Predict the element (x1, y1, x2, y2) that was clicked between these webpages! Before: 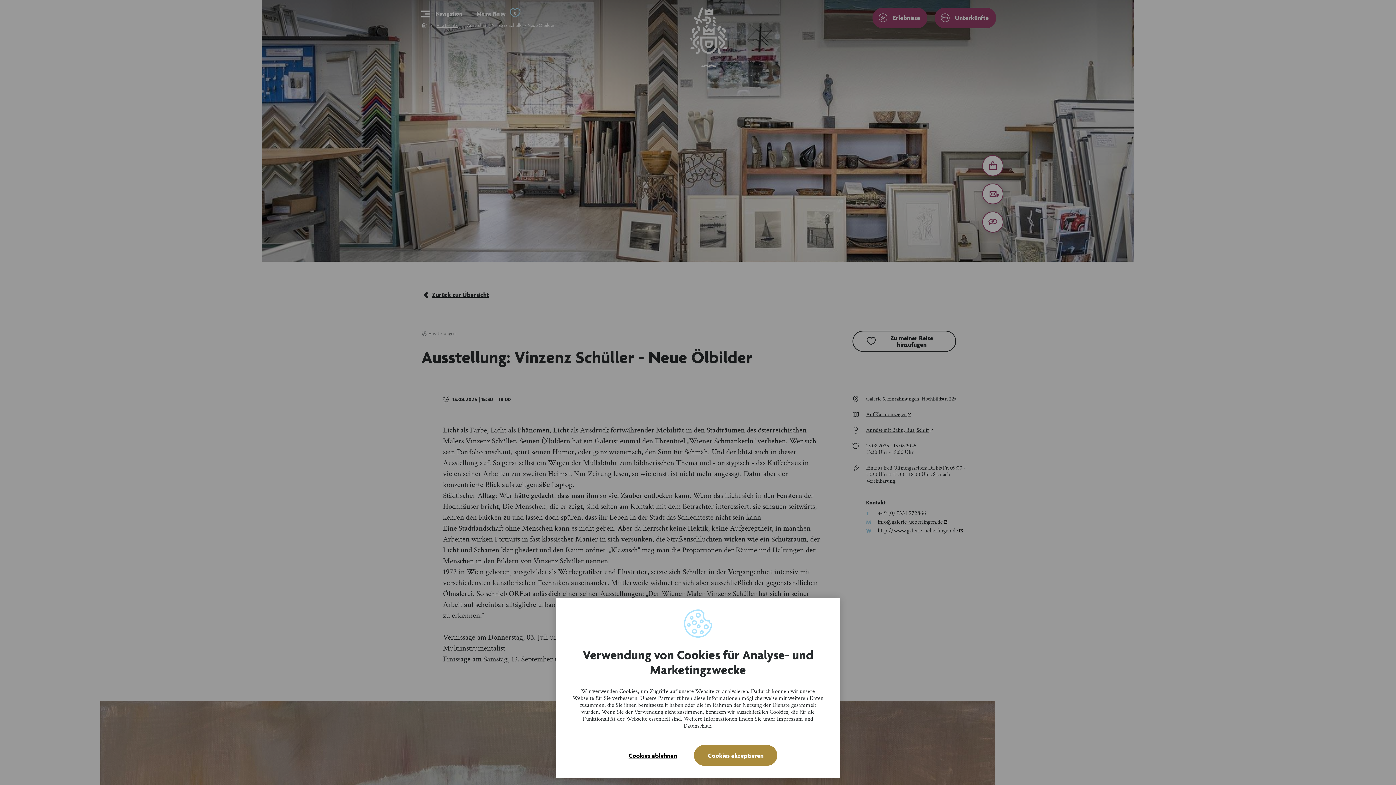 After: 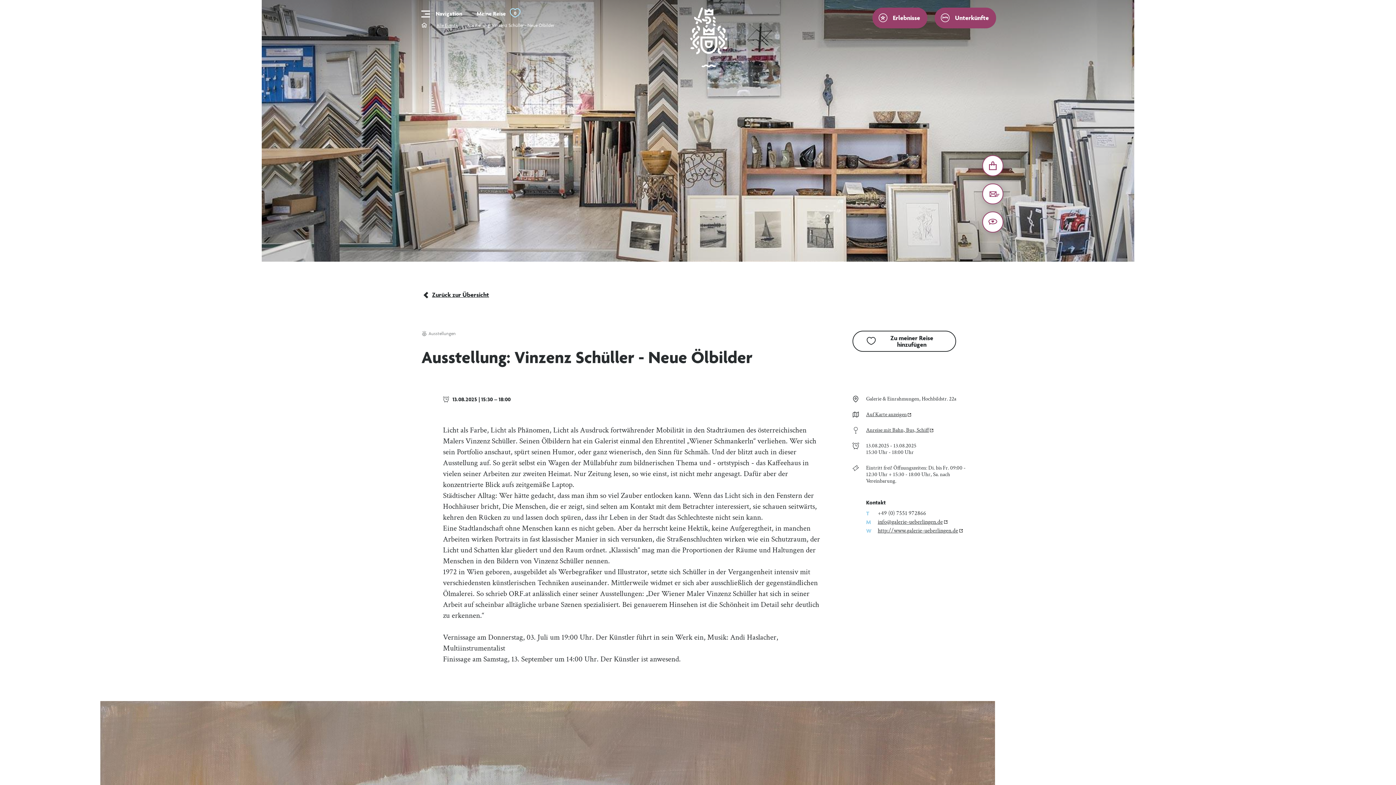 Action: label: Cookies akzeptieren bbox: (694, 745, 777, 766)